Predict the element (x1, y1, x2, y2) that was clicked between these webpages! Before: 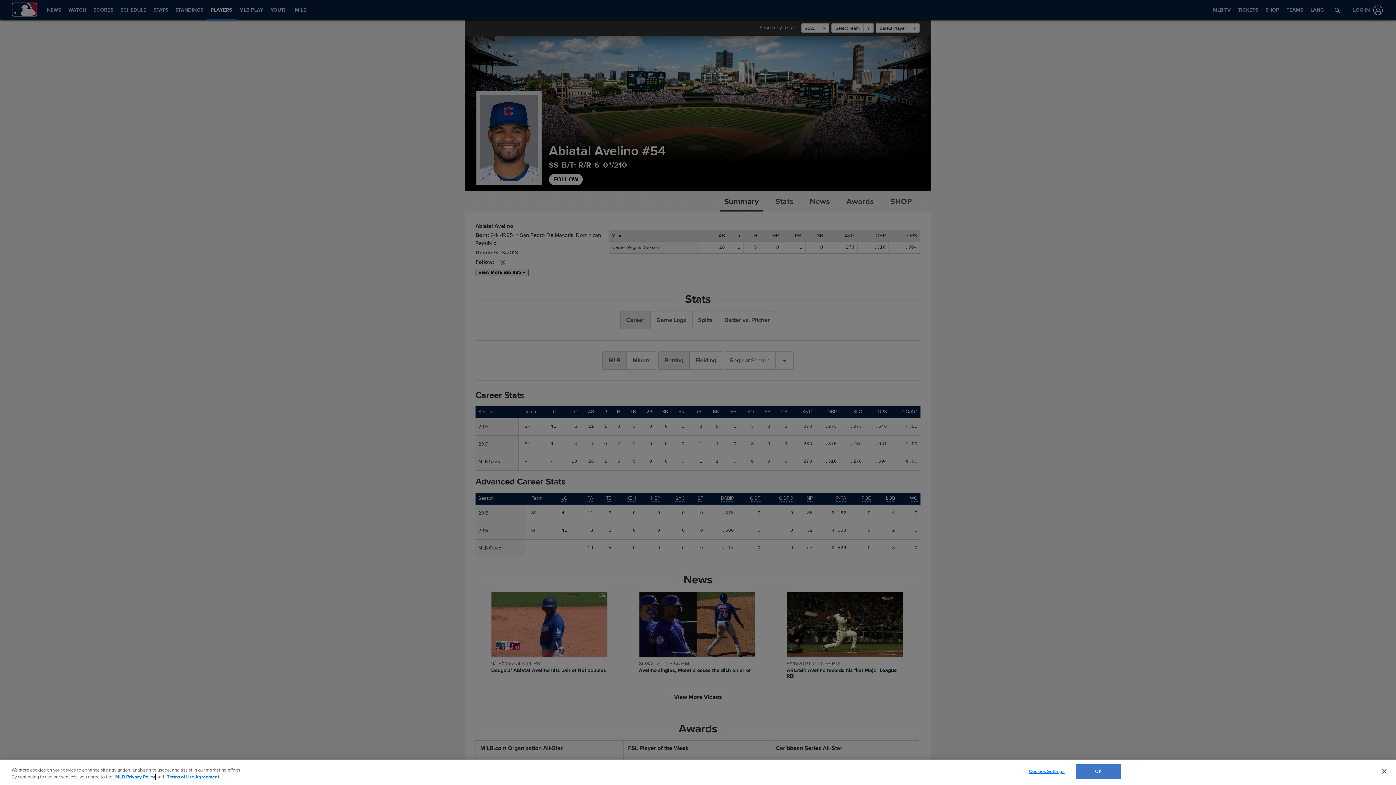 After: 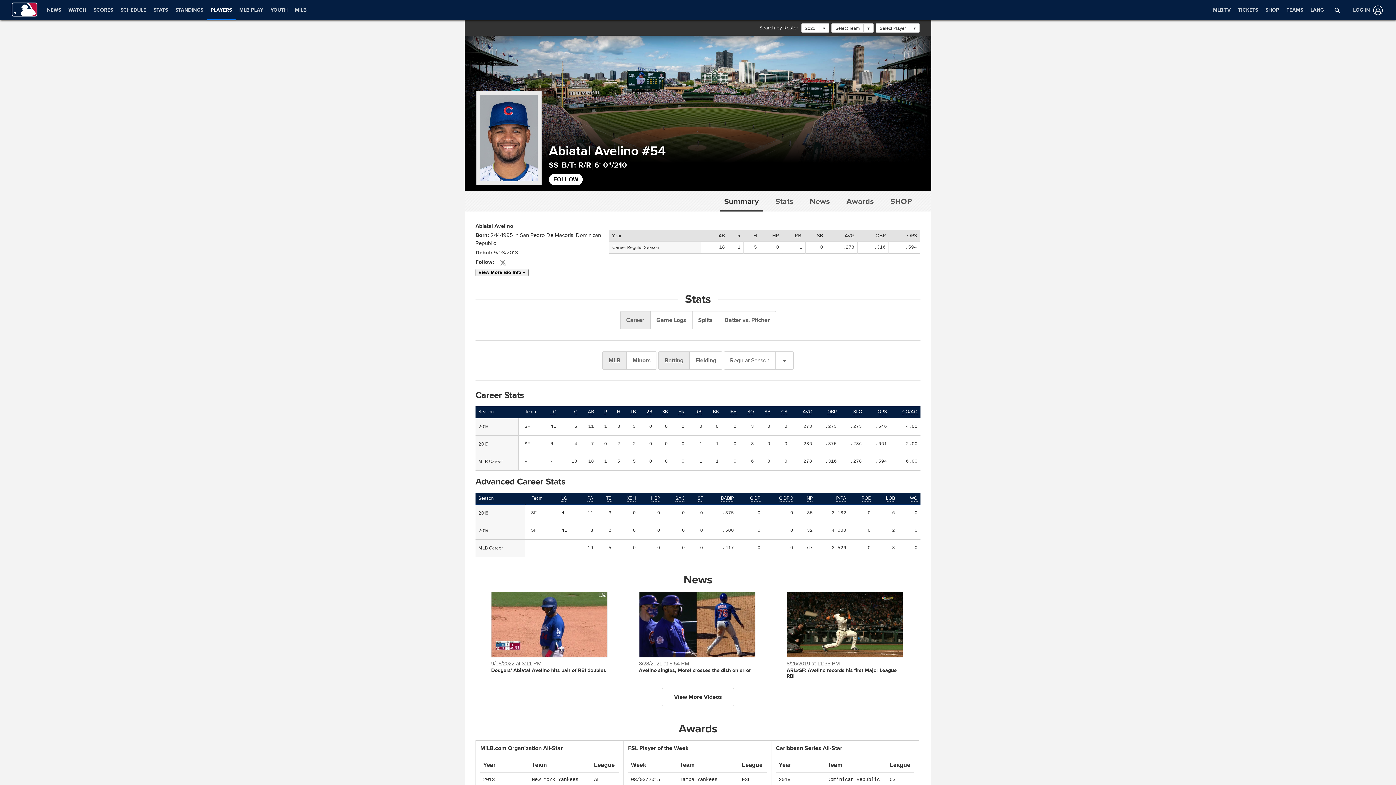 Action: bbox: (1376, 763, 1392, 779) label: Close